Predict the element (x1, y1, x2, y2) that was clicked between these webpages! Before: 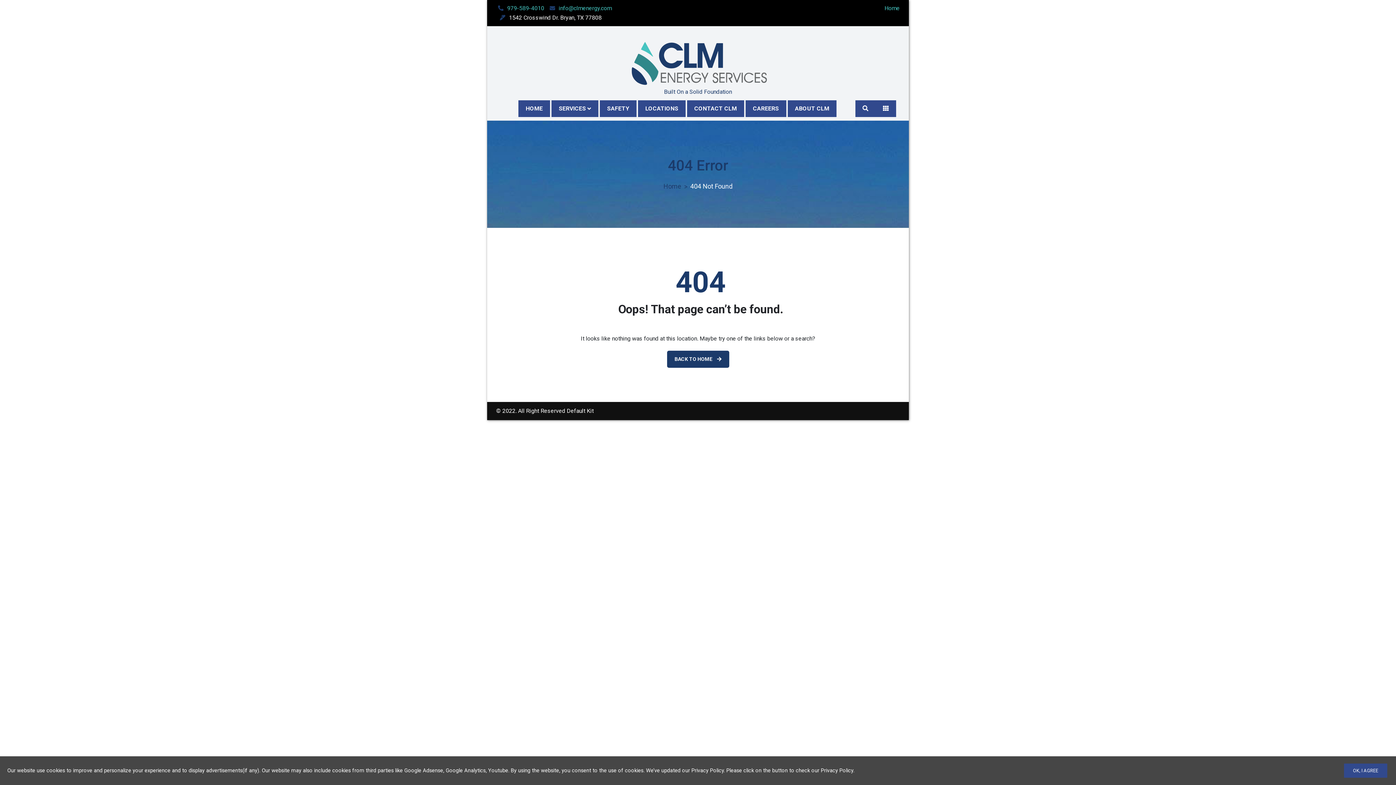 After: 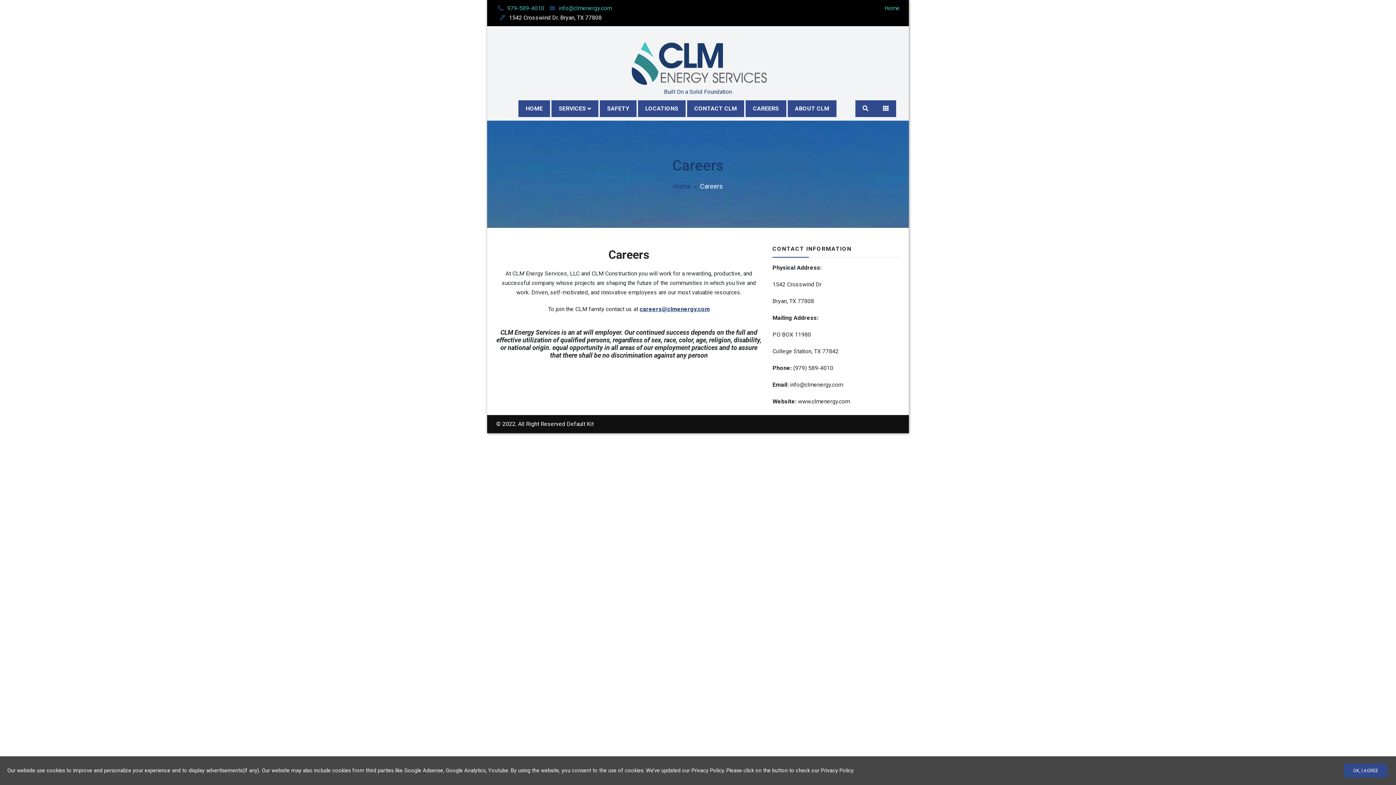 Action: label: CAREERS bbox: (745, 100, 786, 117)